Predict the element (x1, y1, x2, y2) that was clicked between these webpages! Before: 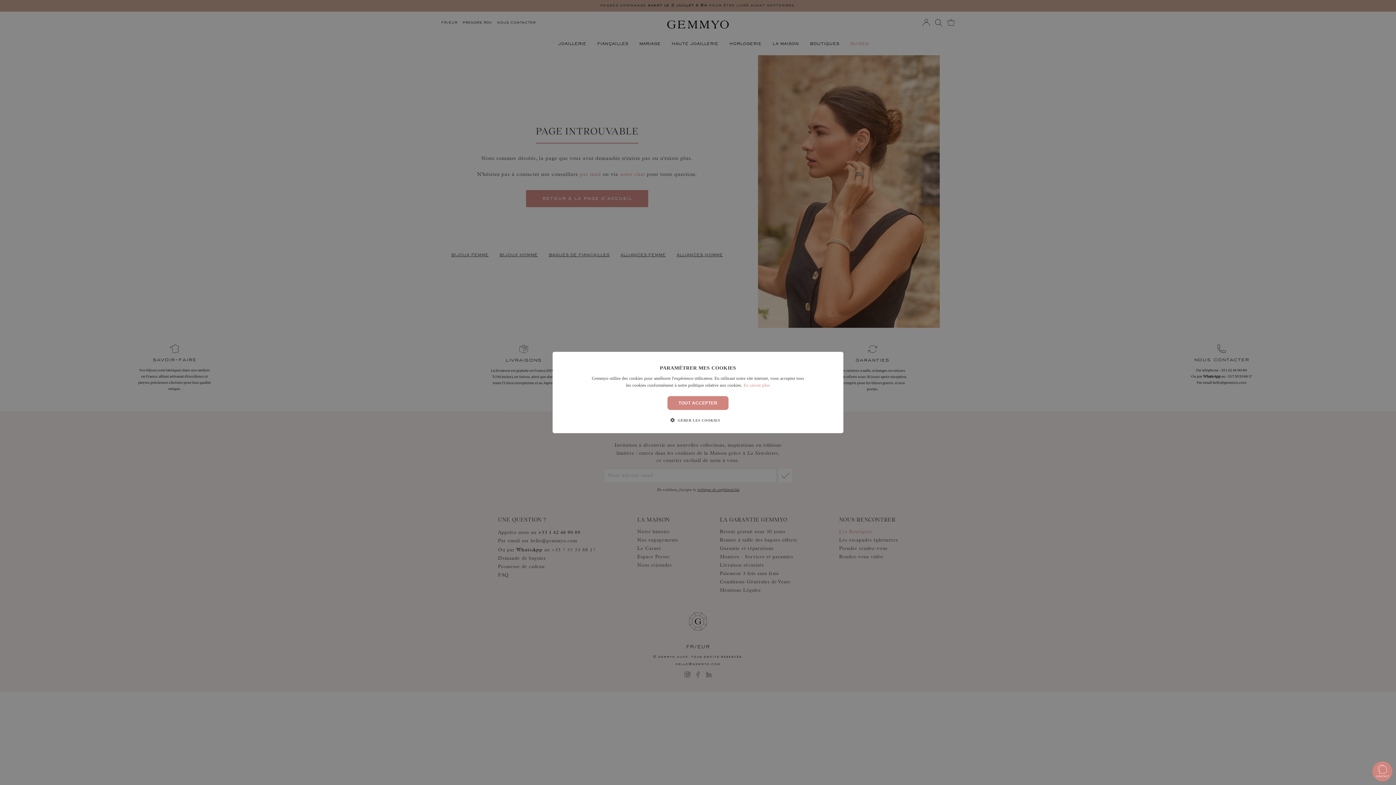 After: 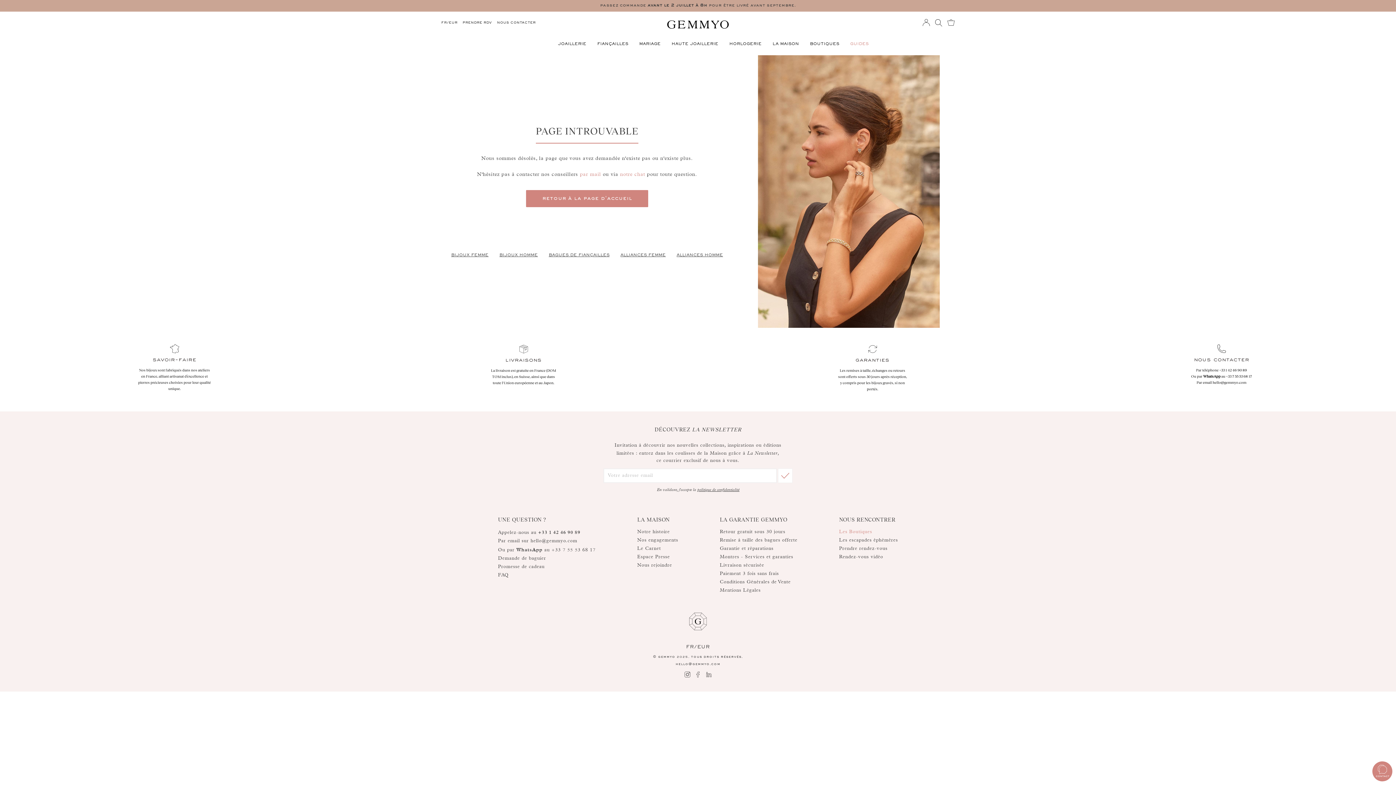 Action: bbox: (667, 396, 728, 410) label: TOUT ACCEPTER